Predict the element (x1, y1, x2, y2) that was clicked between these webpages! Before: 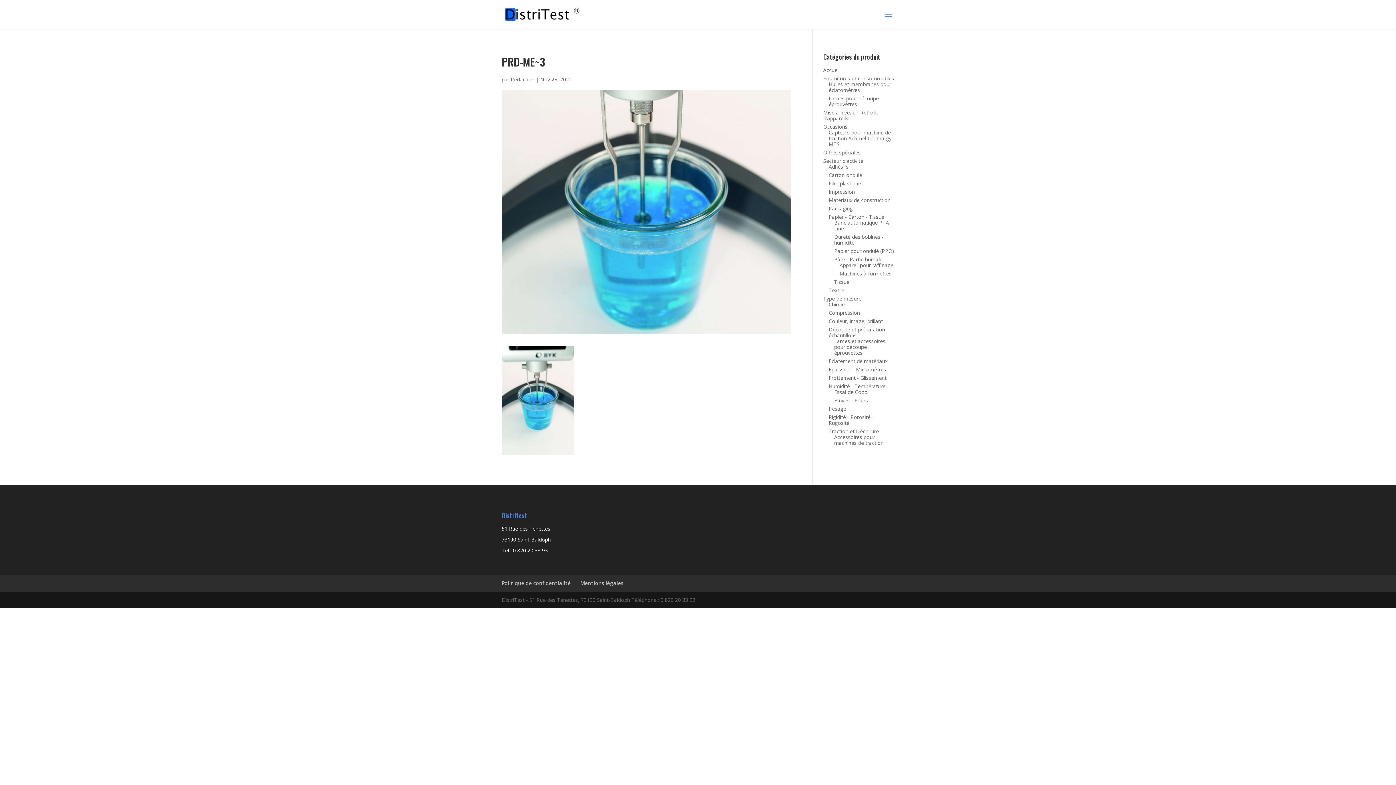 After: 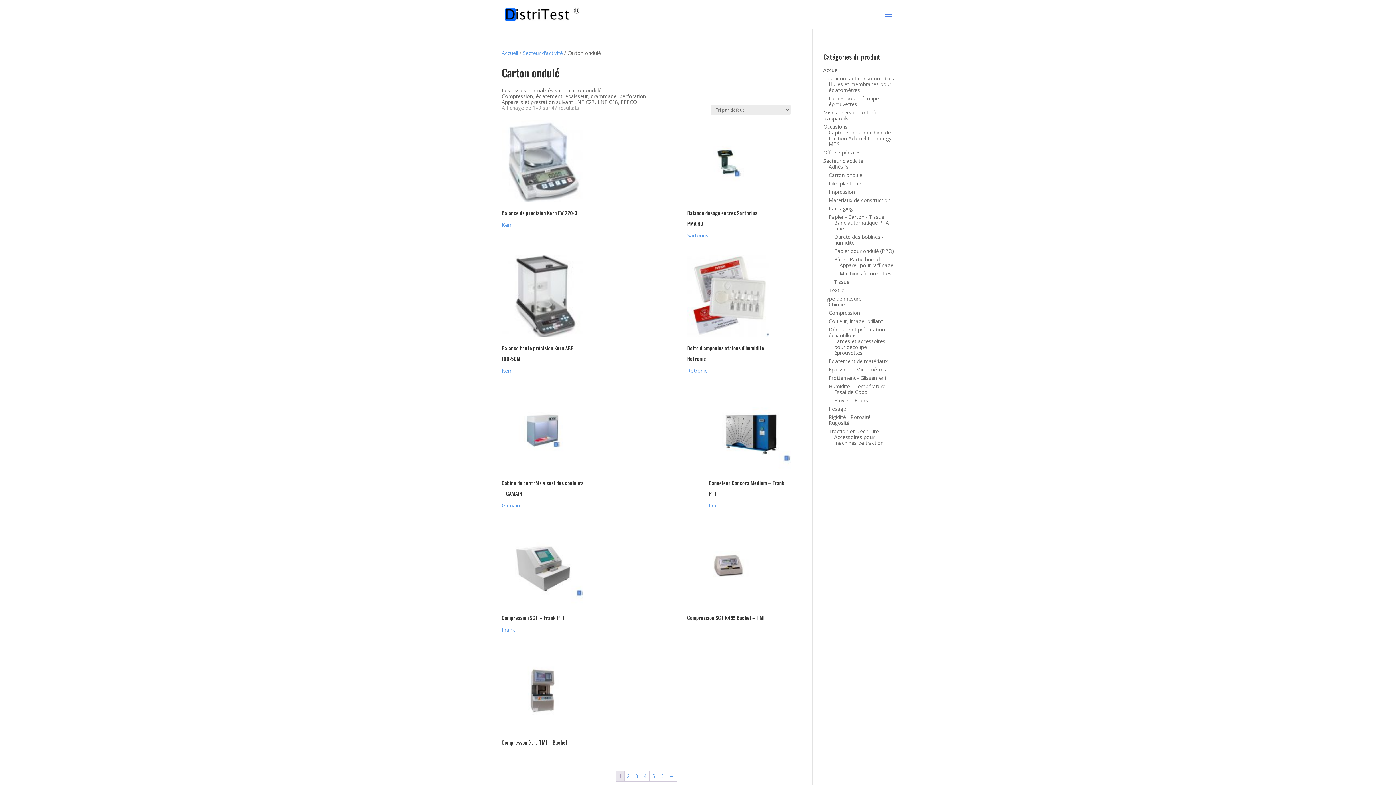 Action: label: Carton ondulé bbox: (828, 171, 862, 178)